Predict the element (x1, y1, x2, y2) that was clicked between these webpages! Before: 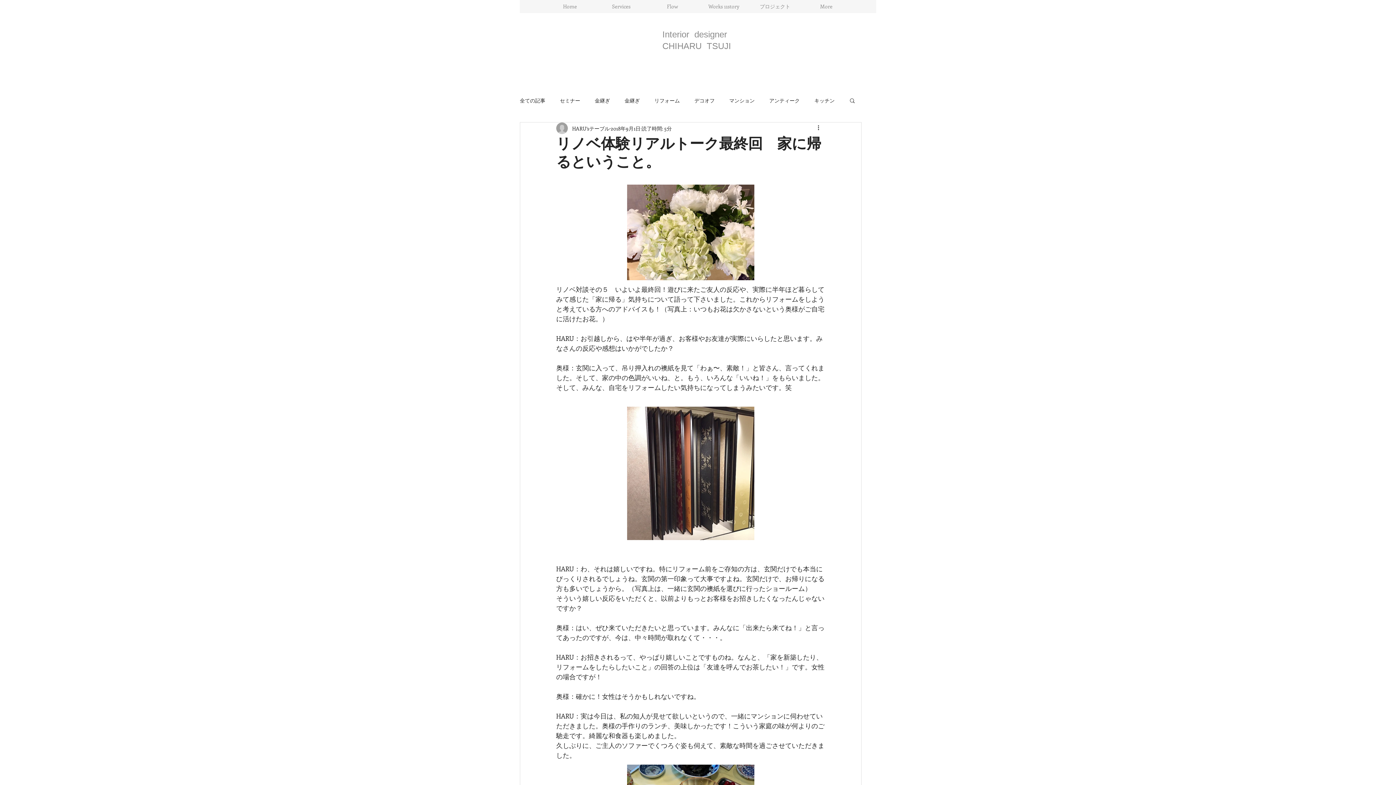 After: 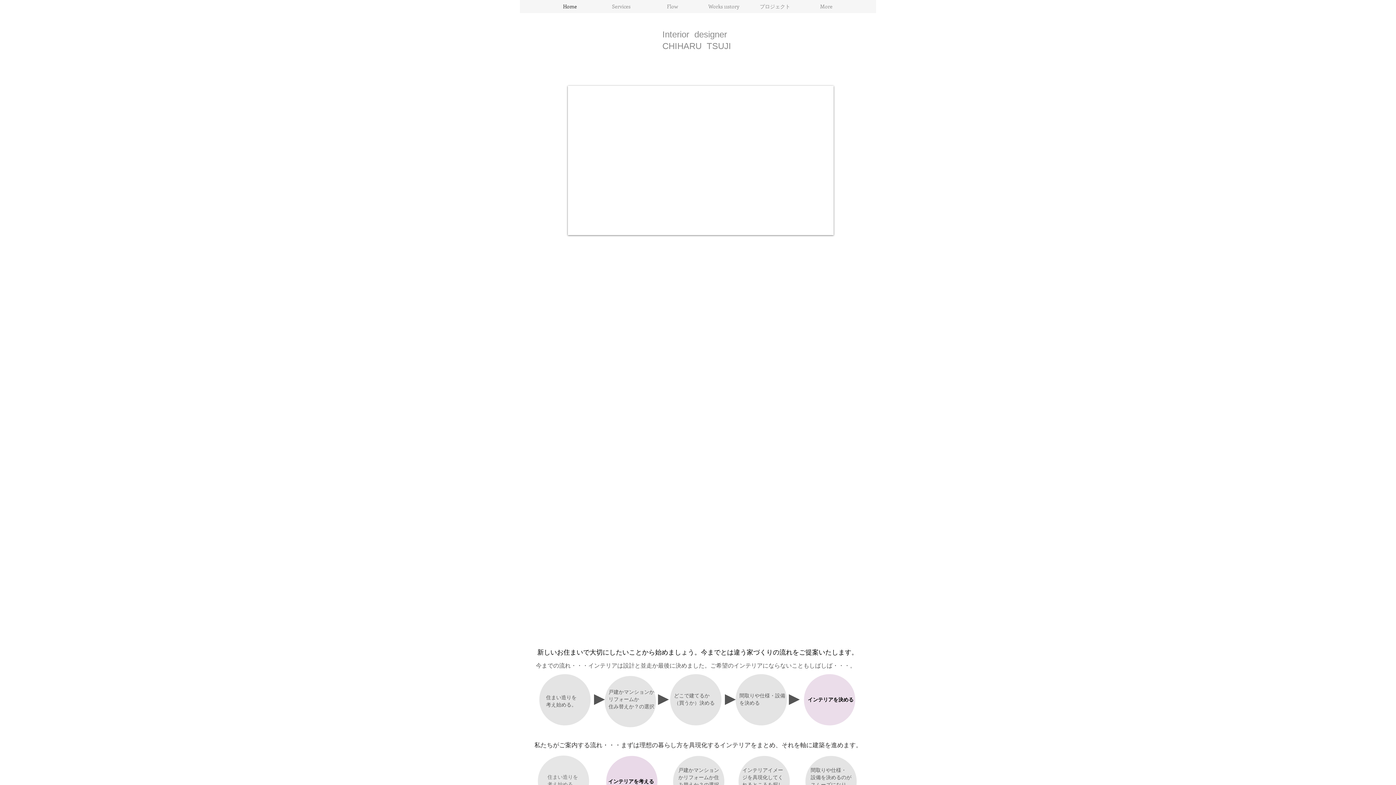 Action: bbox: (544, 0, 595, 13) label: Home